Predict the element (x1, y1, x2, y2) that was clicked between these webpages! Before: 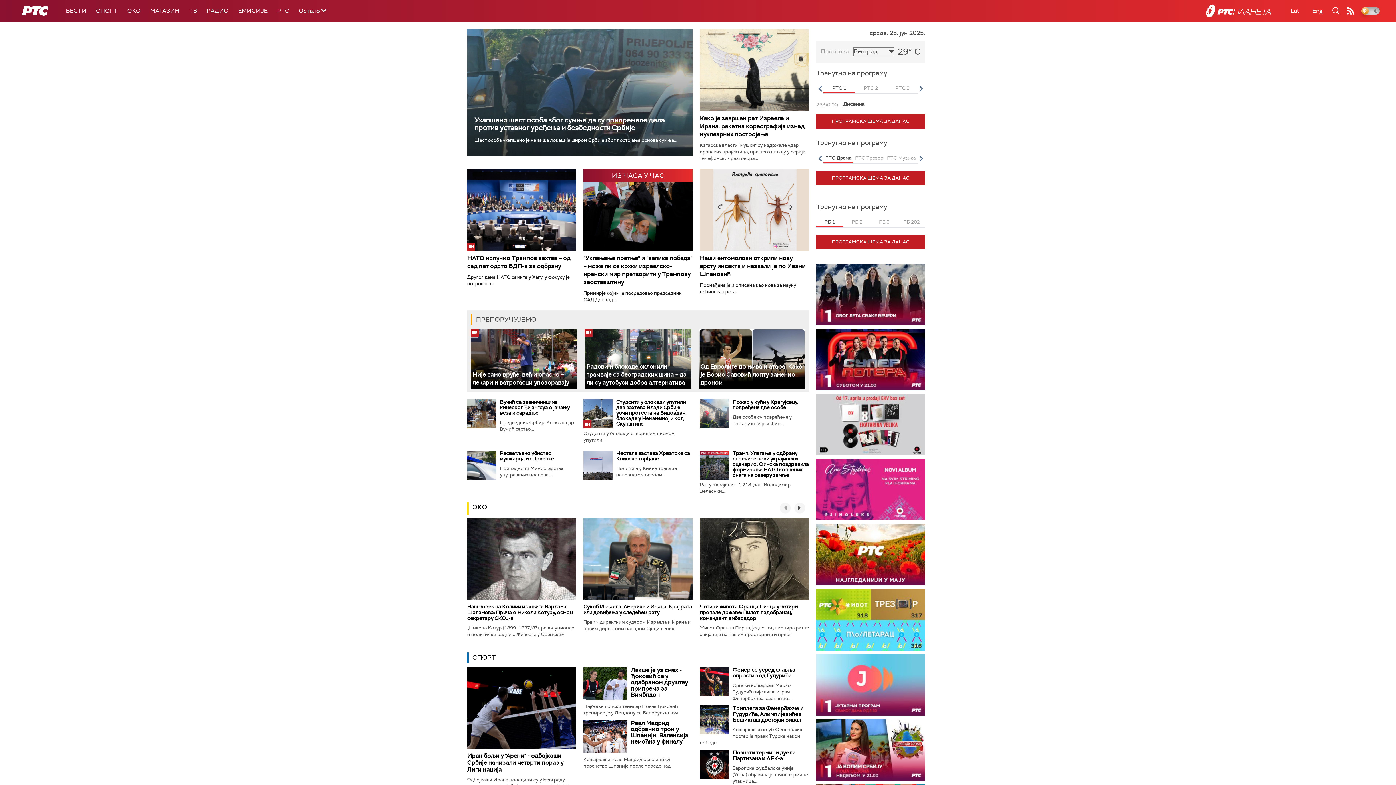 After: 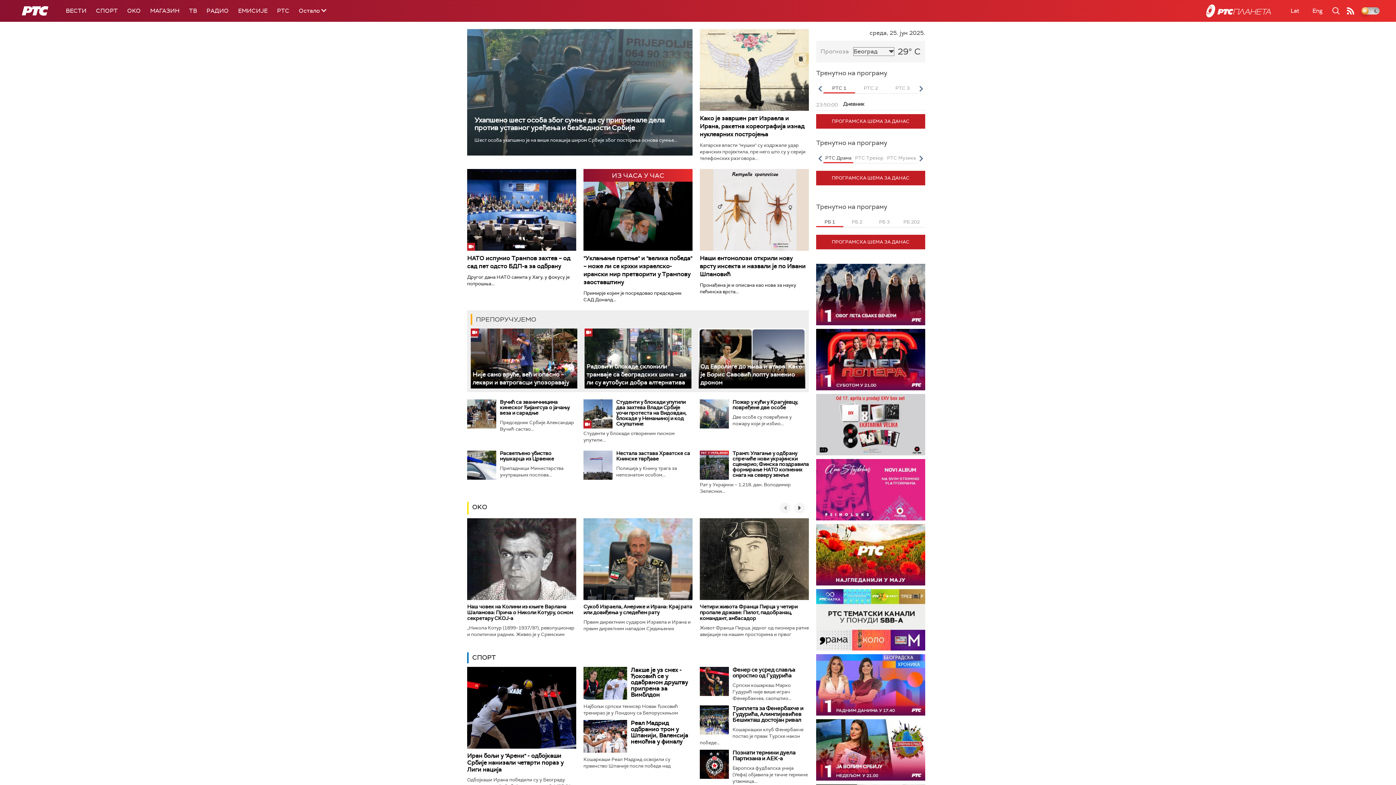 Action: bbox: (780, 502, 790, 513)